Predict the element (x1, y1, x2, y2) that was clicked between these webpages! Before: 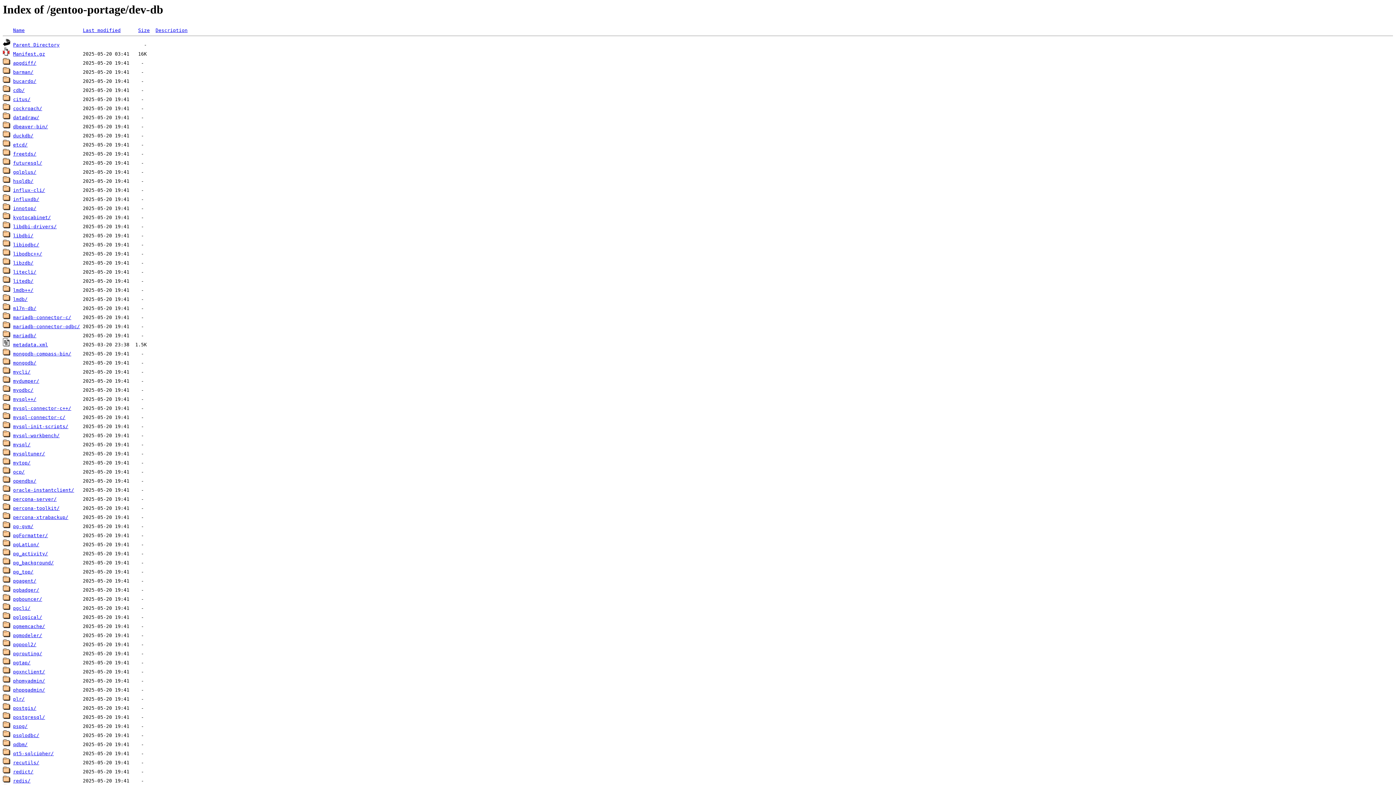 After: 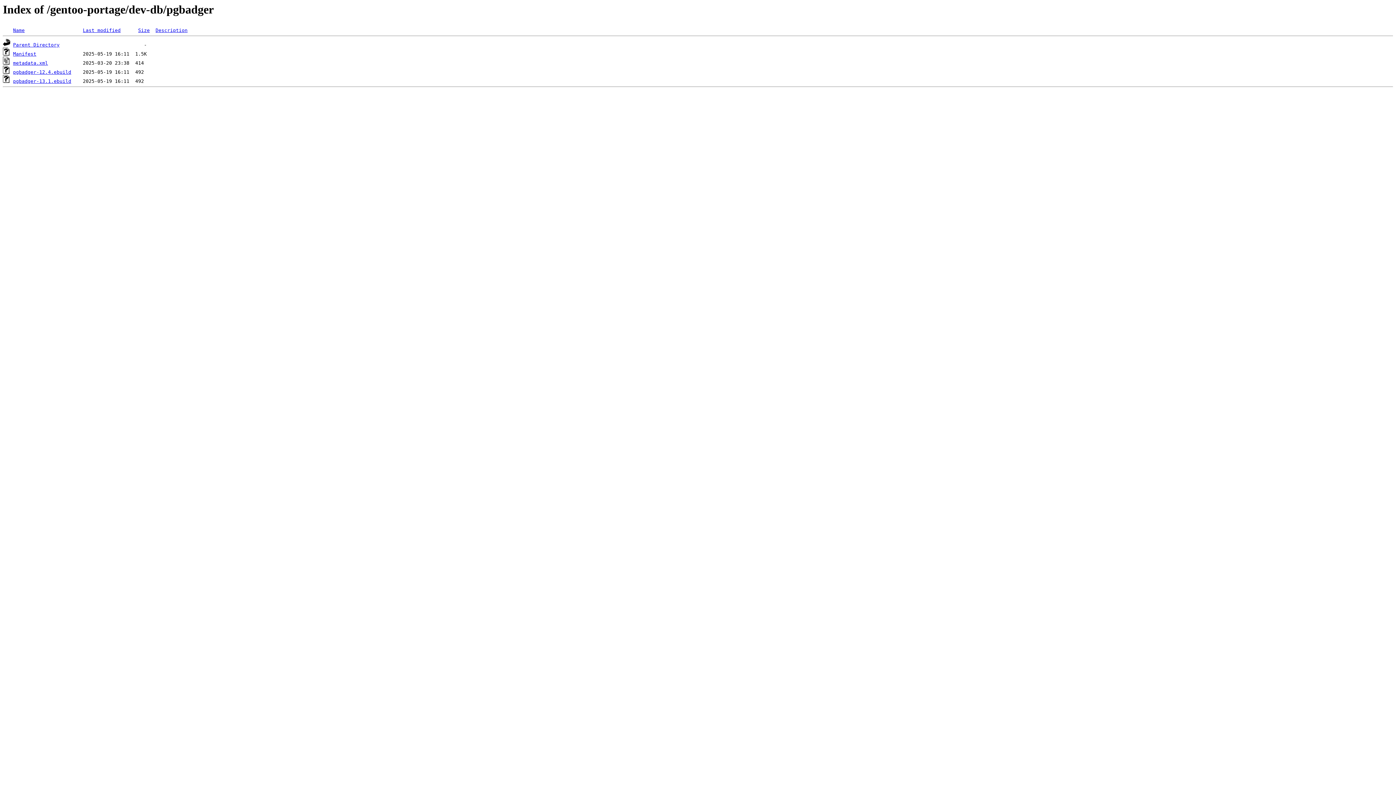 Action: label: pgbadger/ bbox: (13, 587, 39, 593)